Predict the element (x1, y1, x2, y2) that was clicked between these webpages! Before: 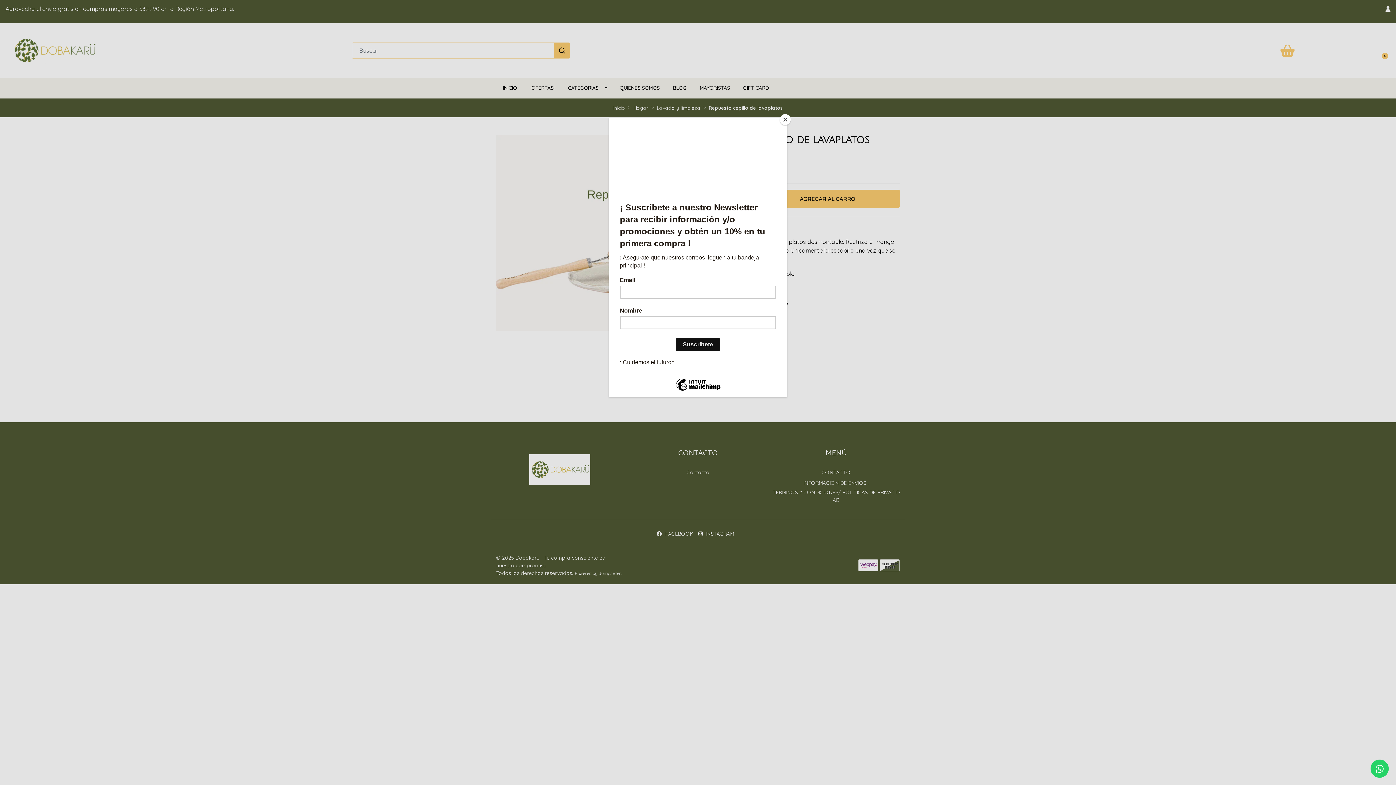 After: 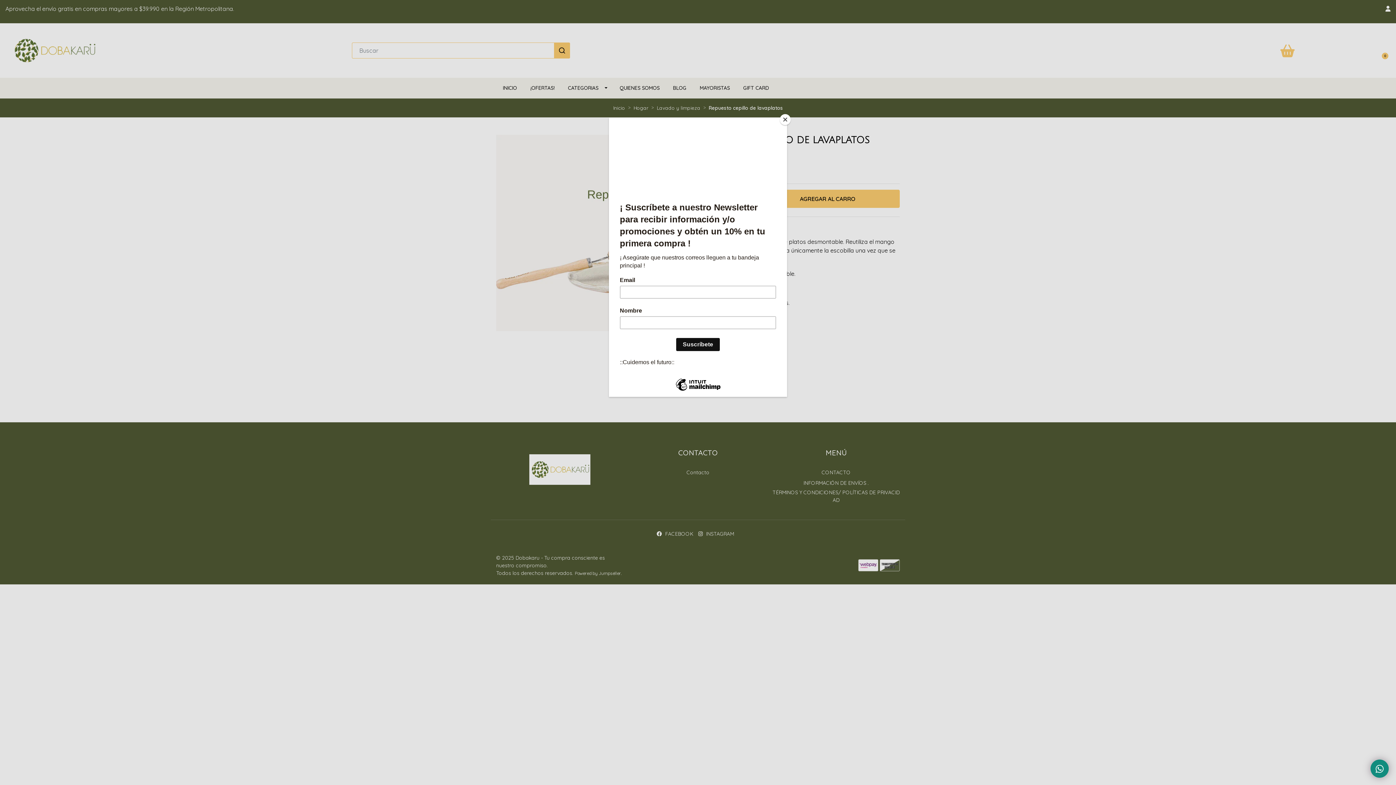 Action: bbox: (1370, 760, 1389, 778)